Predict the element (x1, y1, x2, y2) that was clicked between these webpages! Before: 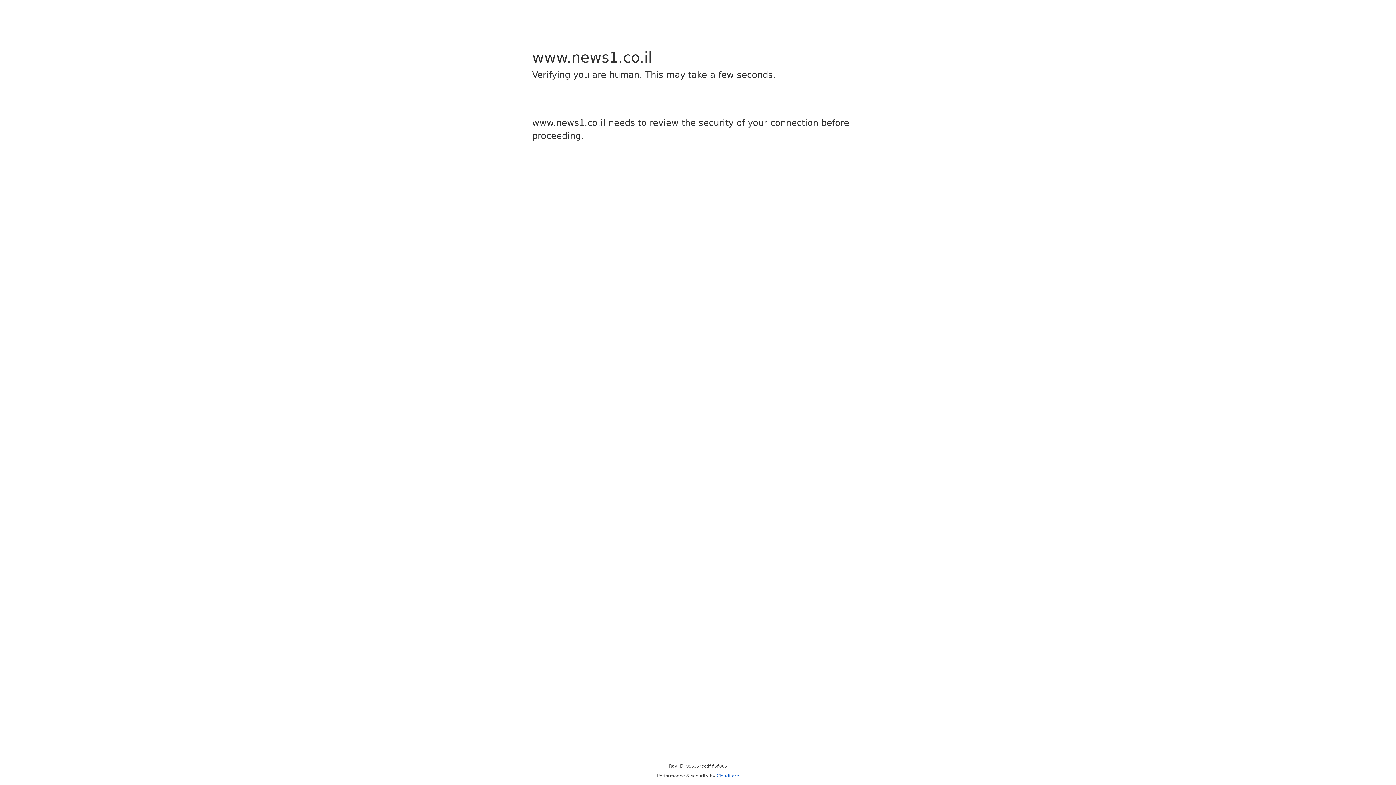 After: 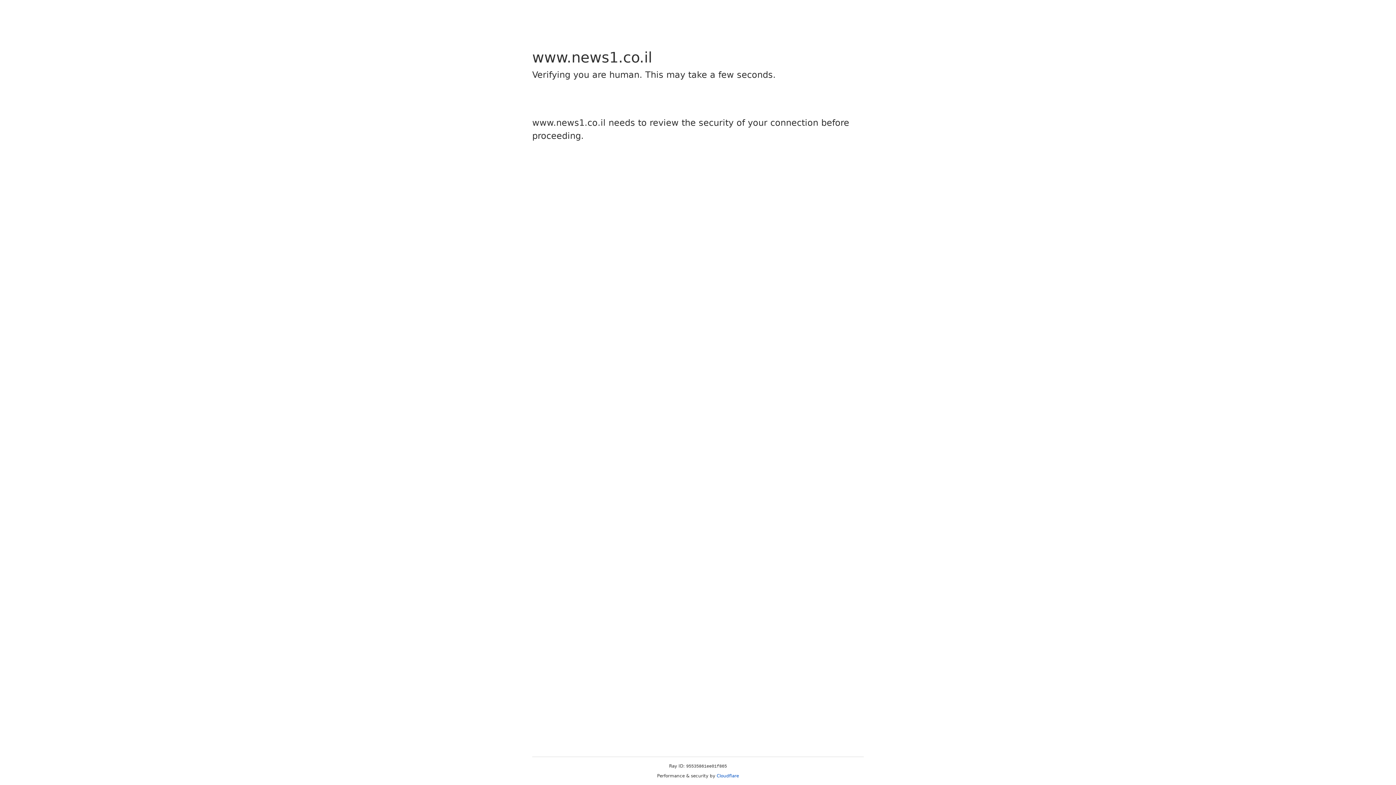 Action: label: Cloudflare bbox: (716, 773, 739, 778)